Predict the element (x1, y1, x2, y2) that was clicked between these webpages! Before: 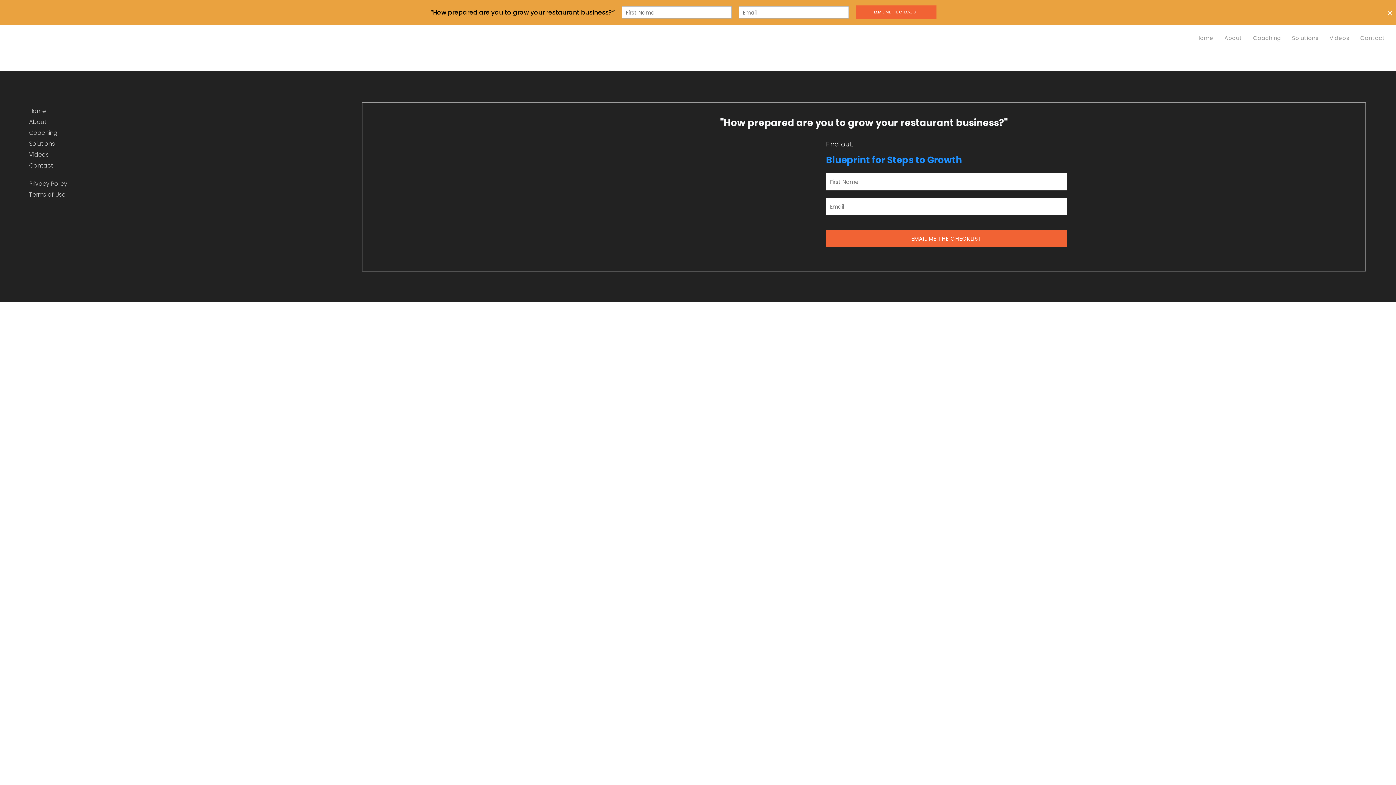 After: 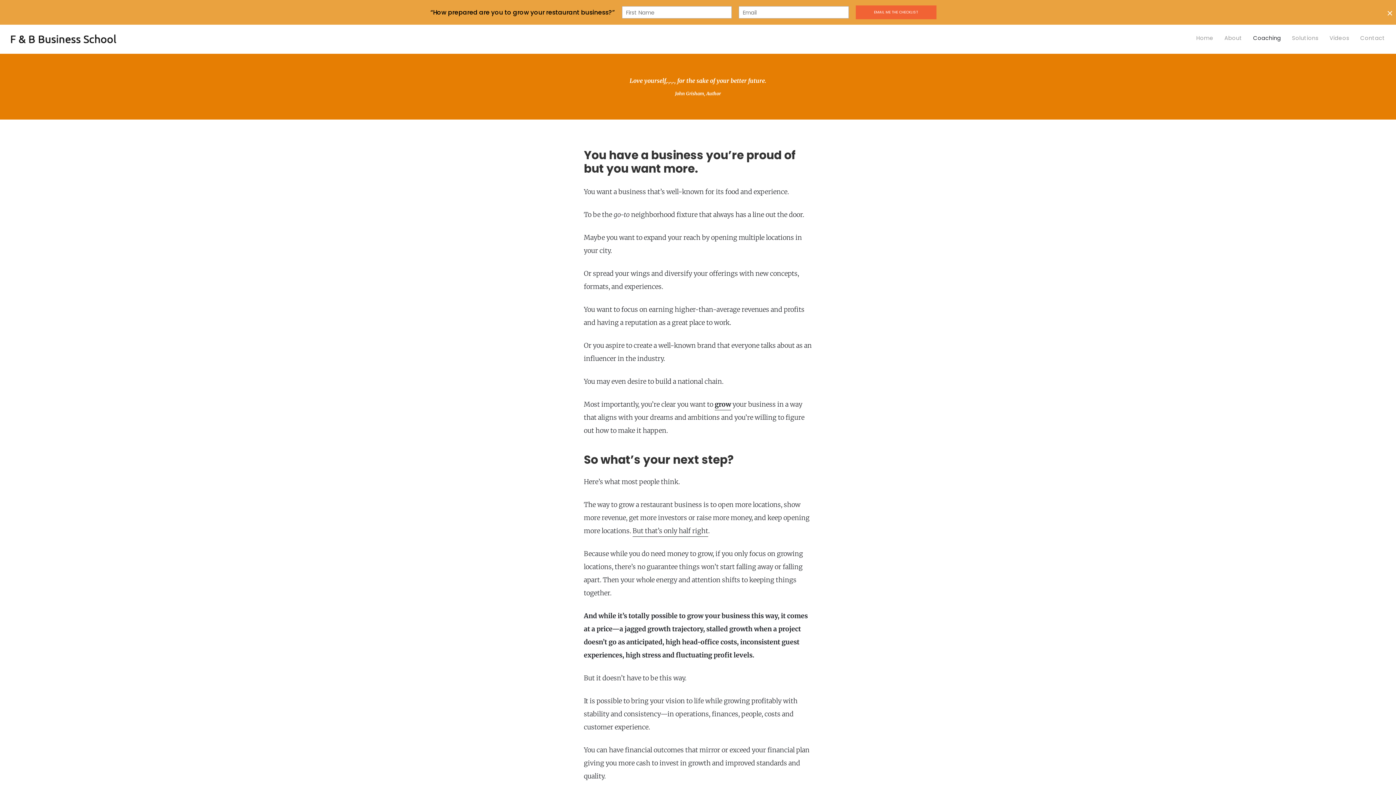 Action: label: Coaching bbox: (29, 127, 358, 138)